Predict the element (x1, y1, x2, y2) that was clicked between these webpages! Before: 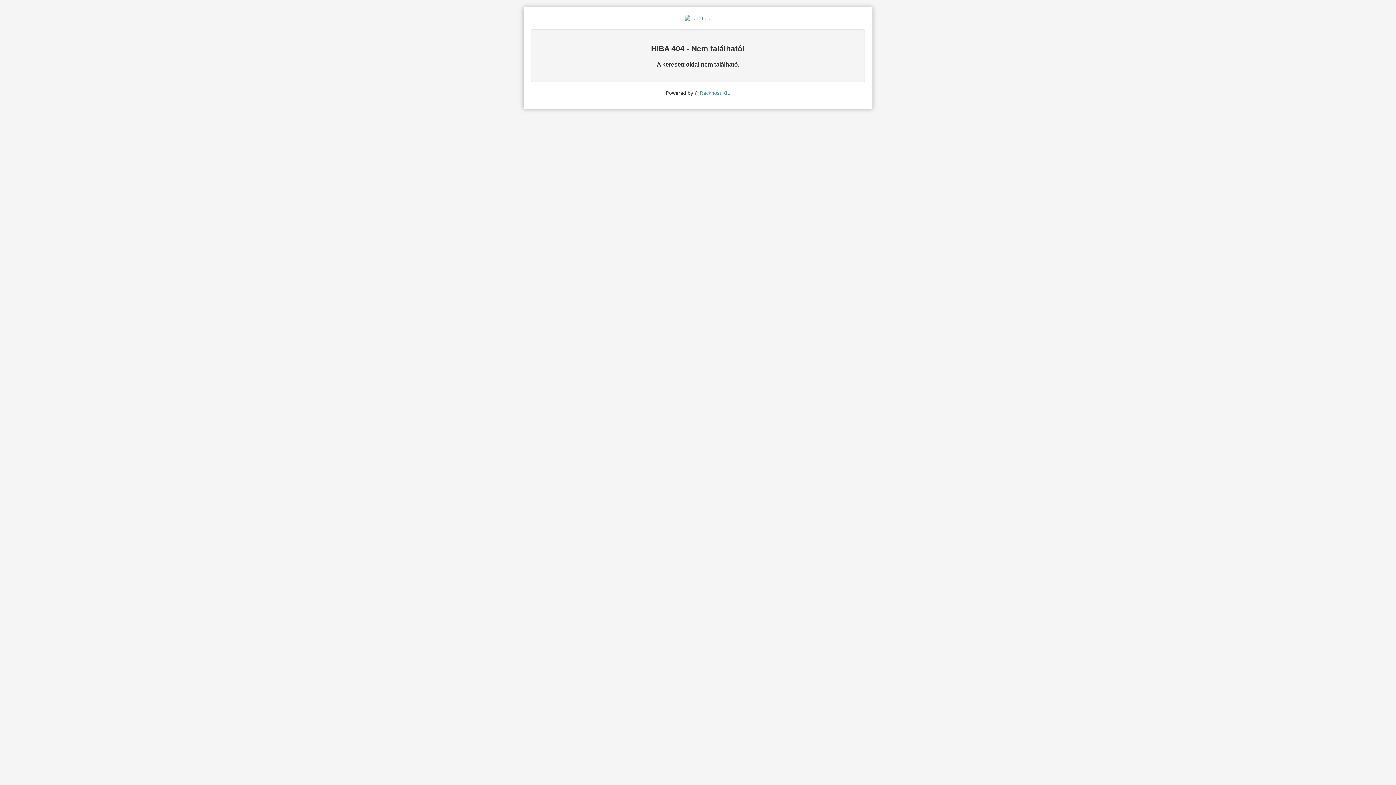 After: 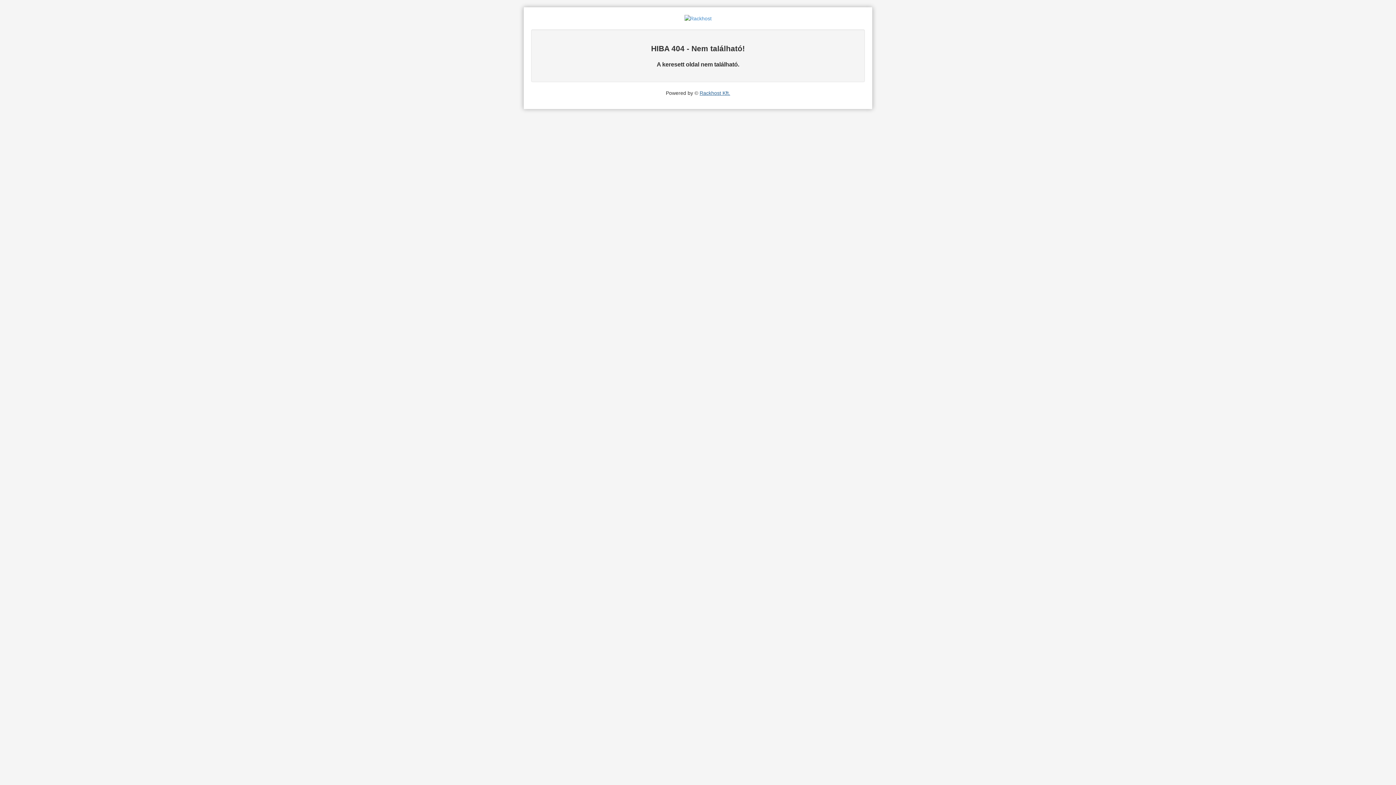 Action: label: Rackhost Kft. bbox: (699, 90, 730, 95)